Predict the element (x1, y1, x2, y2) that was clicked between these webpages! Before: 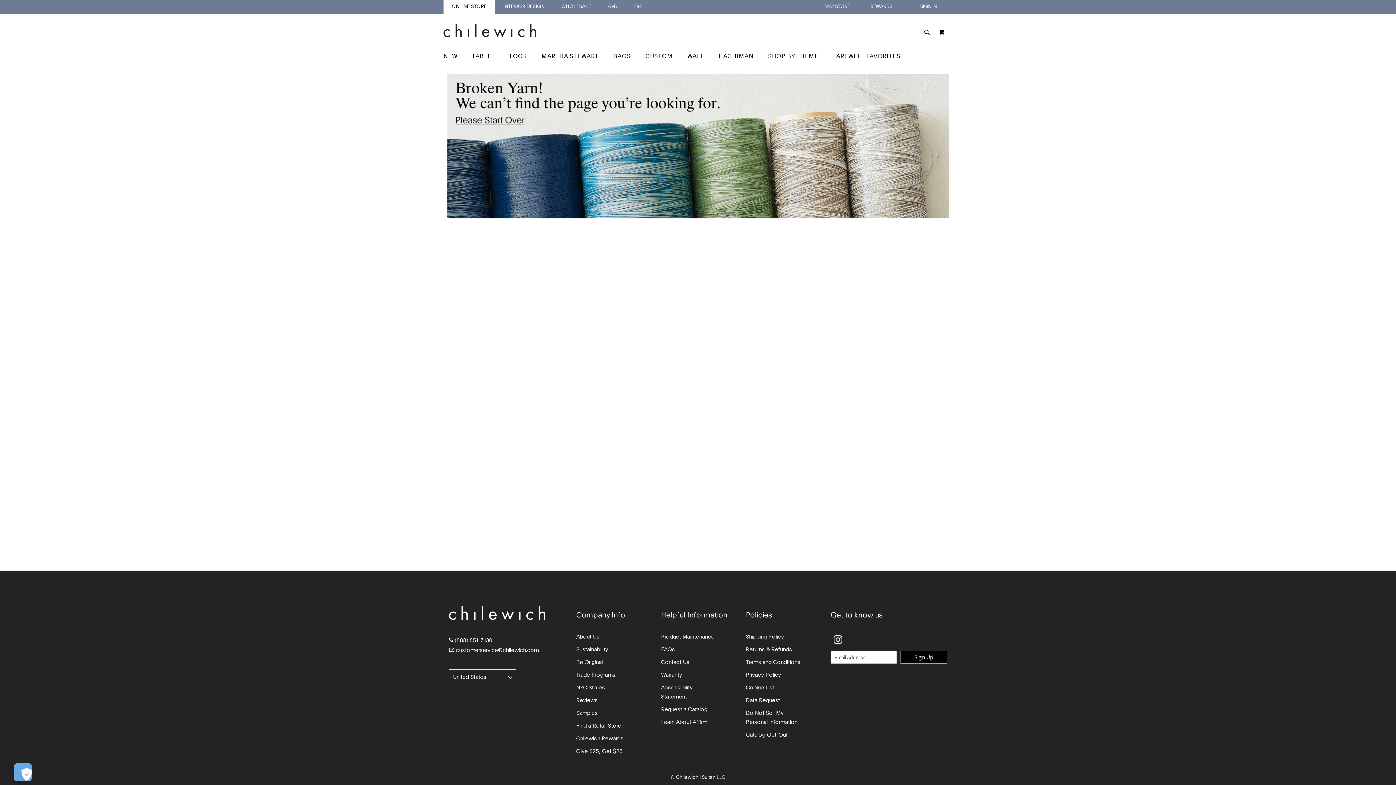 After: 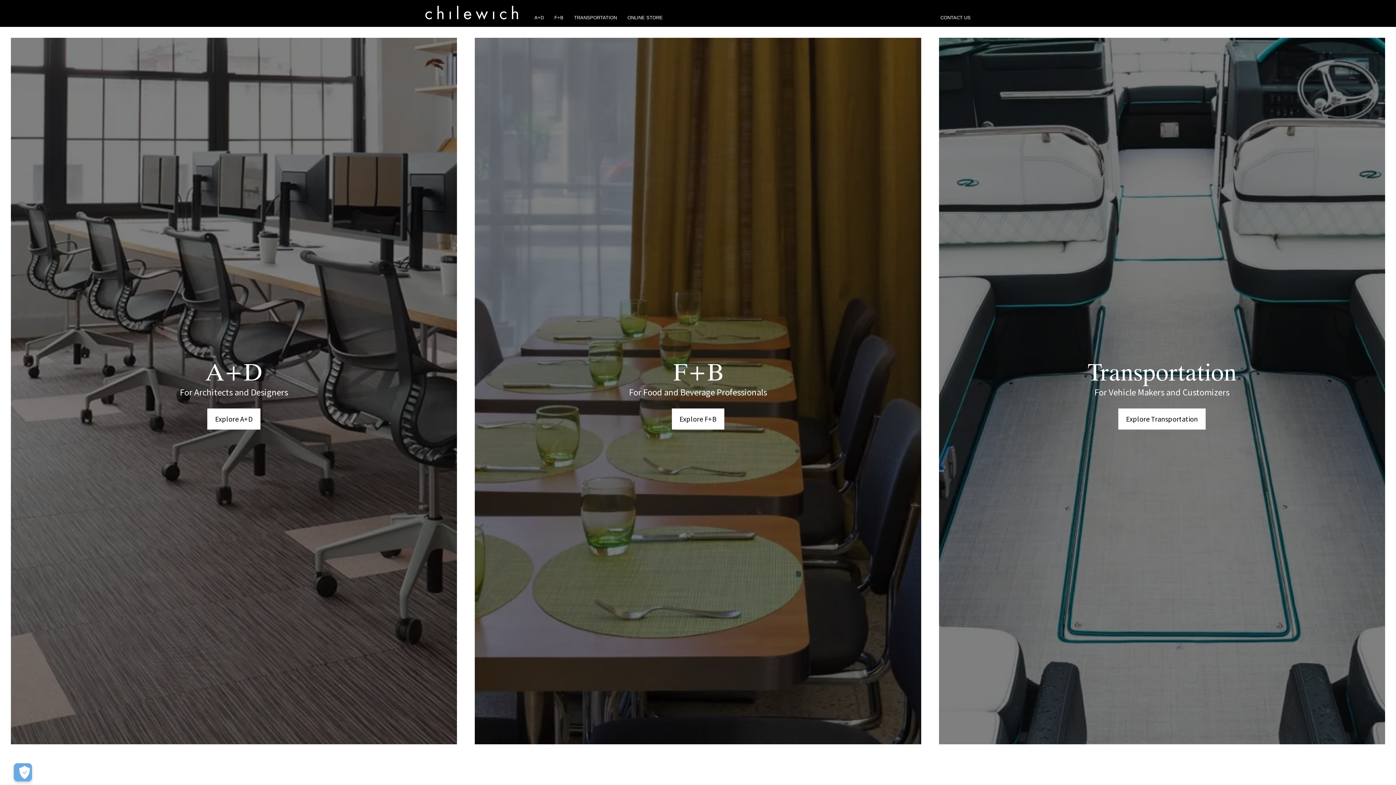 Action: bbox: (626, 0, 651, 13) label: F+B